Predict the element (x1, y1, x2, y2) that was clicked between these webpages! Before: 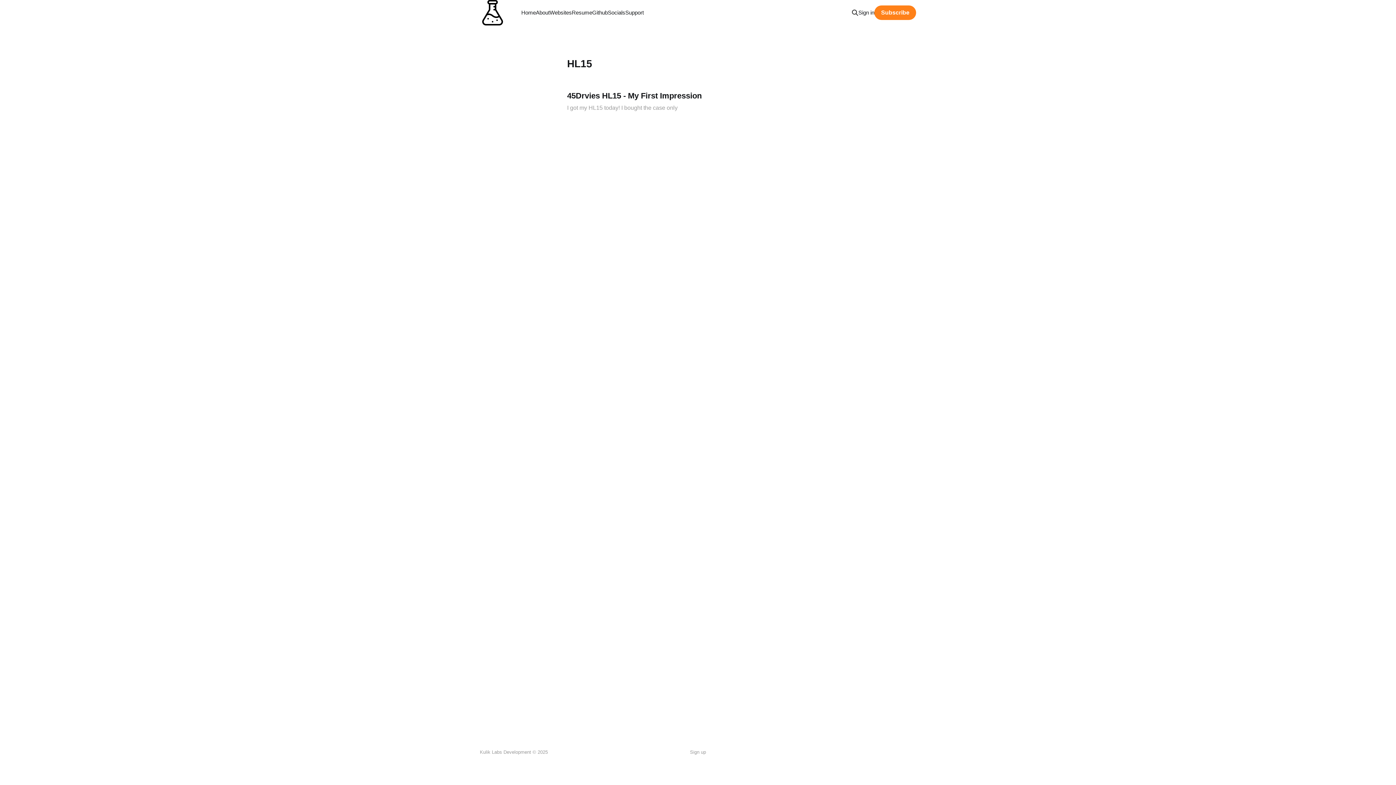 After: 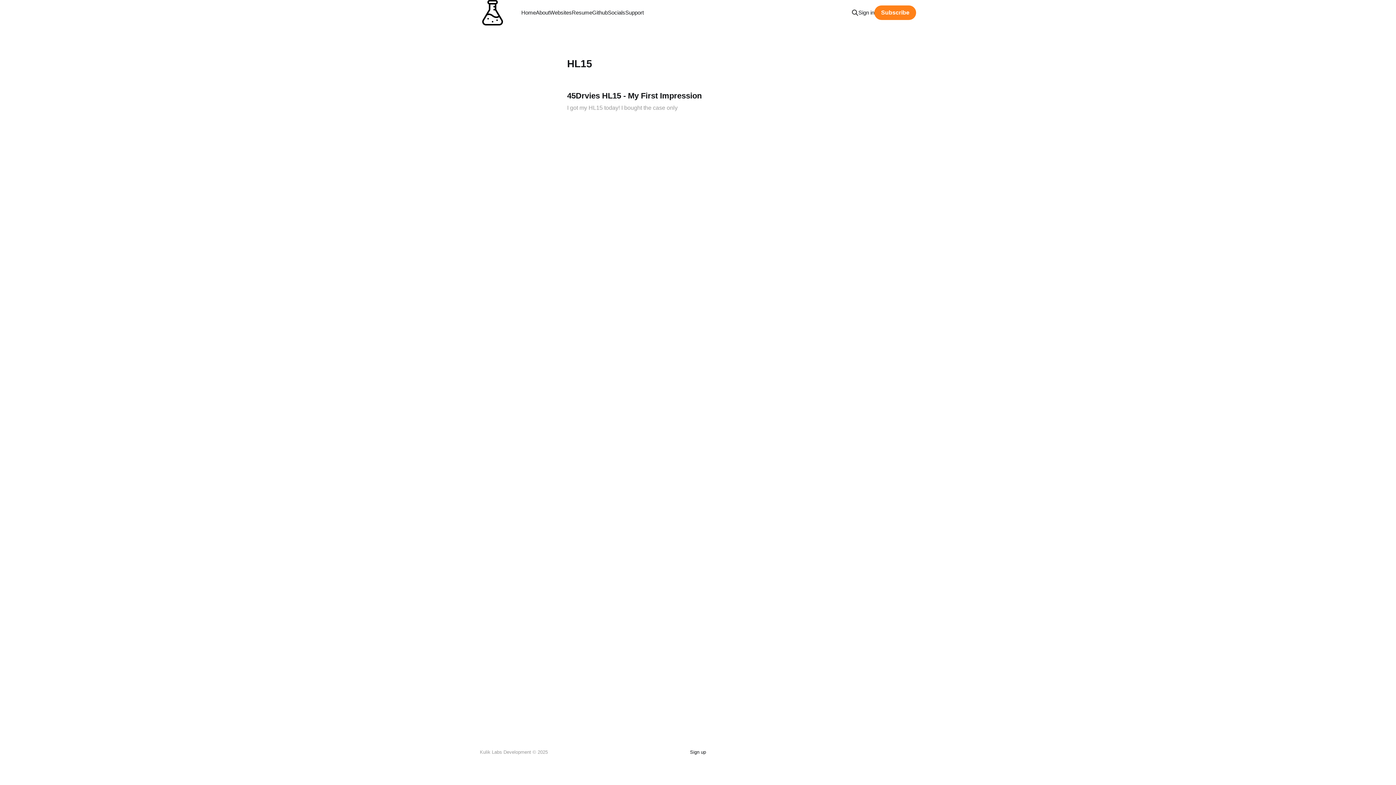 Action: bbox: (690, 749, 706, 756) label: Sign up